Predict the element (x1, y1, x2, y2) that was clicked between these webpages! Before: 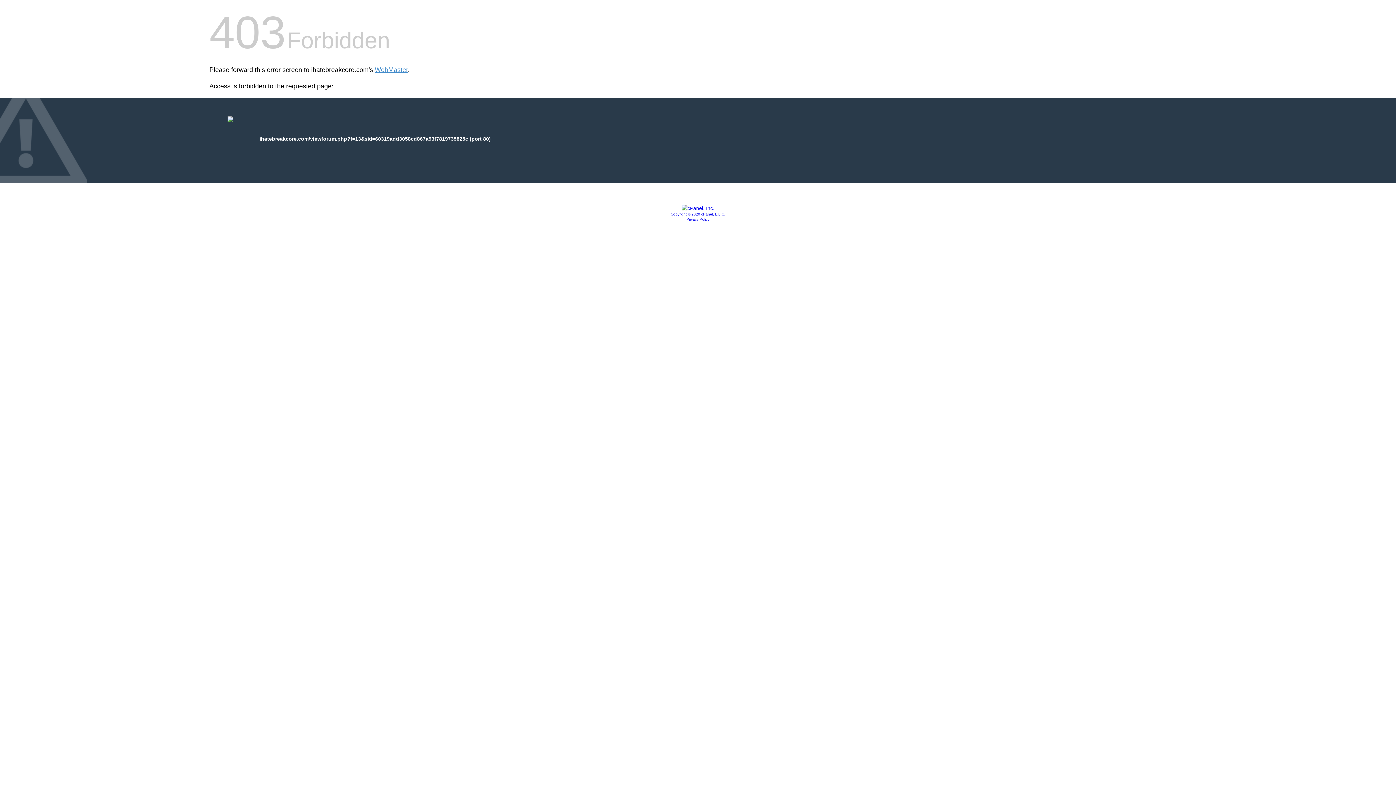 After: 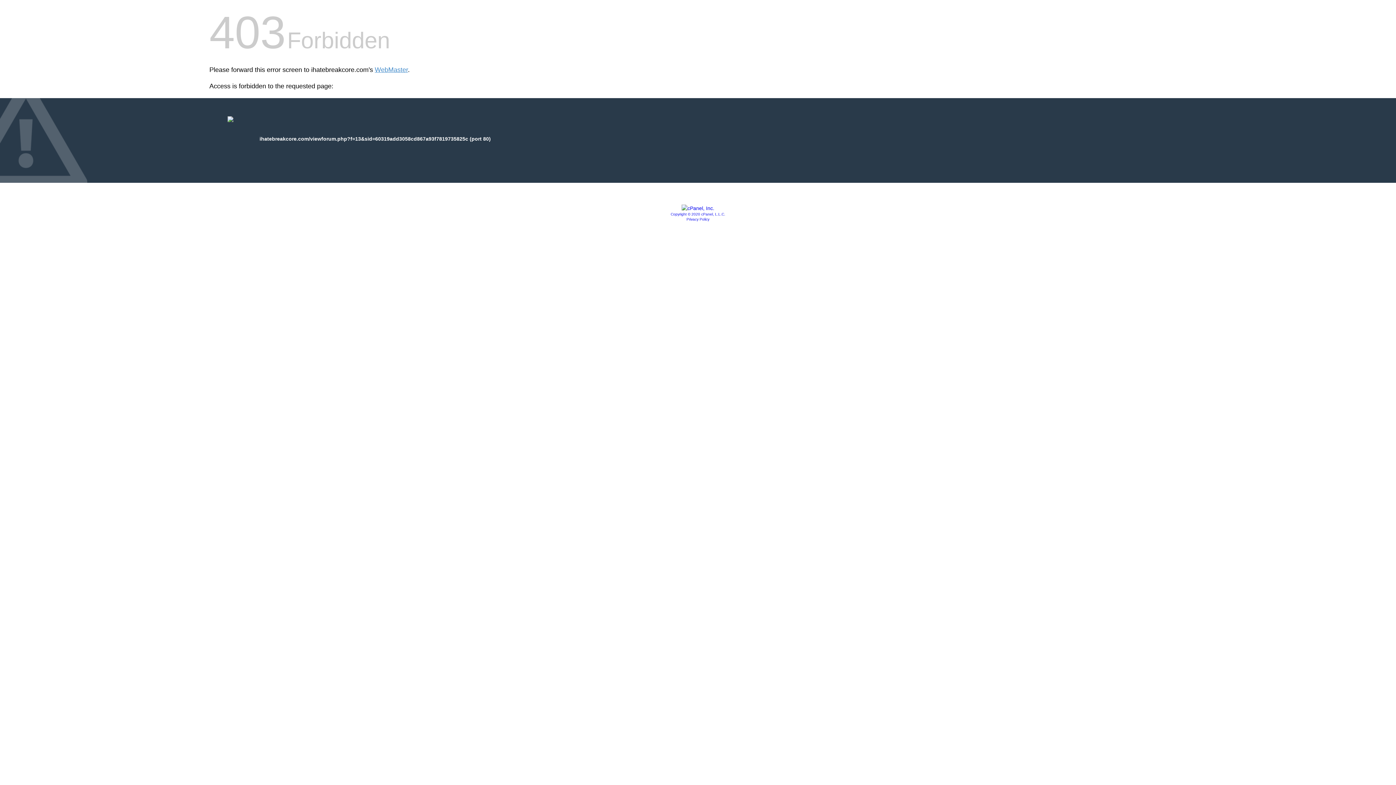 Action: bbox: (686, 217, 709, 221) label: Privacy Policy